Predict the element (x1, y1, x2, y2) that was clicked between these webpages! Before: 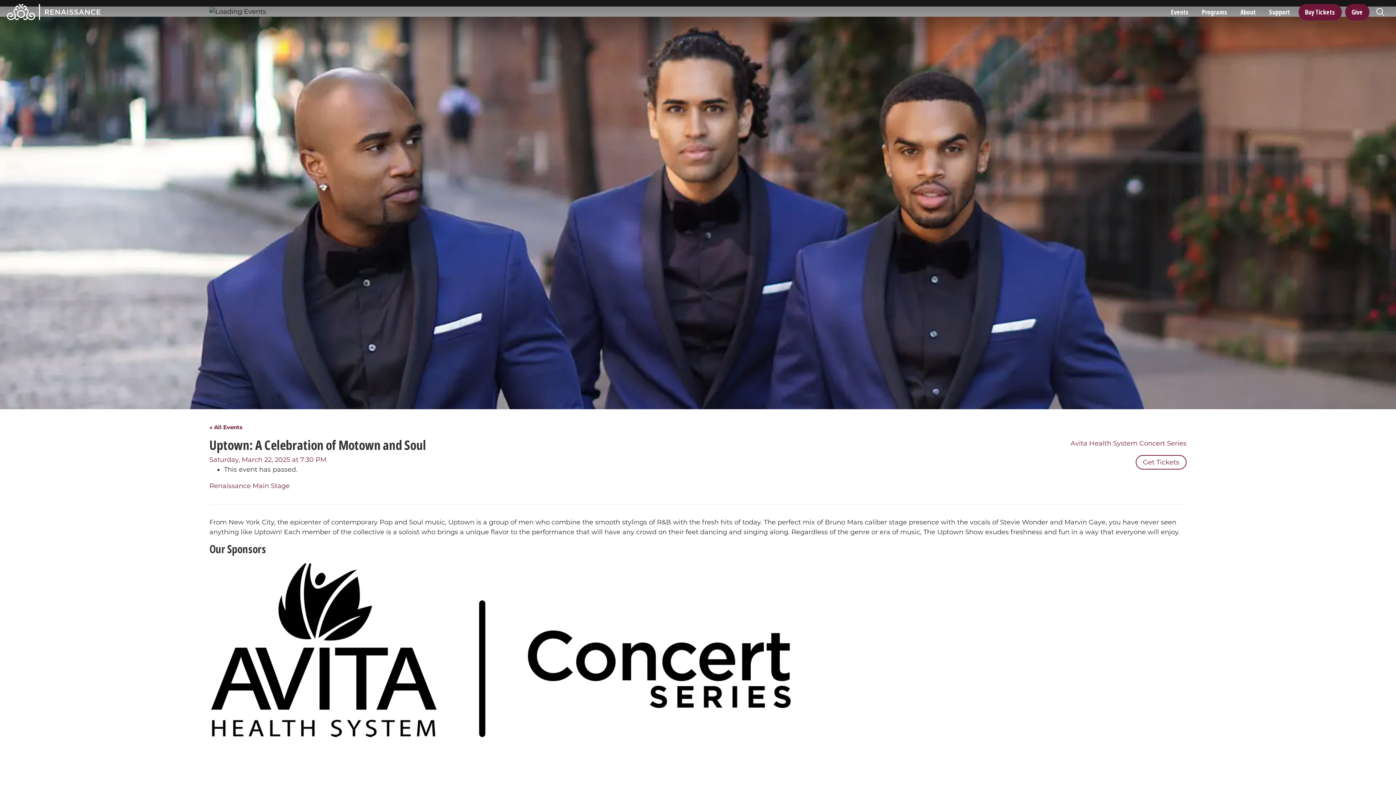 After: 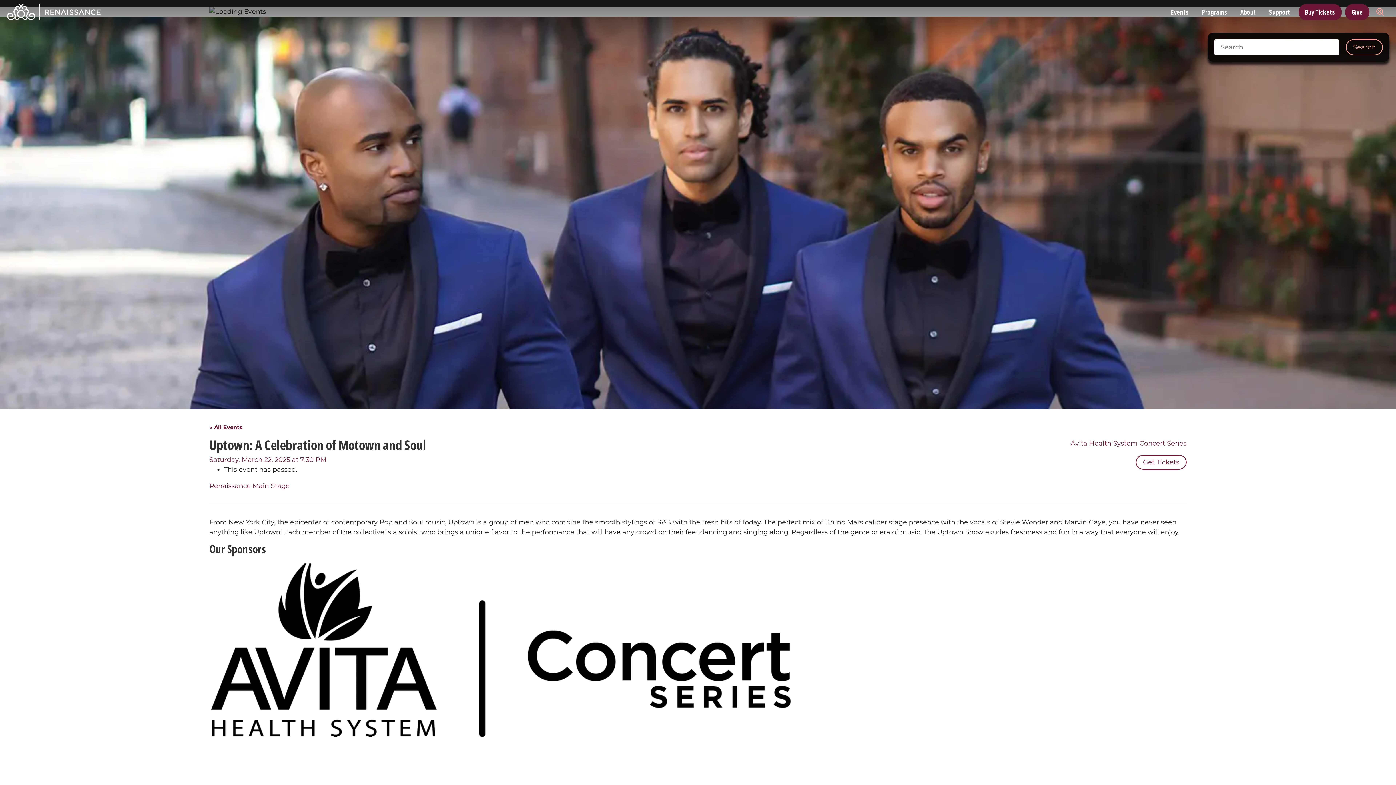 Action: label: Toggle navigation bbox: (1371, 6, 1389, 18)